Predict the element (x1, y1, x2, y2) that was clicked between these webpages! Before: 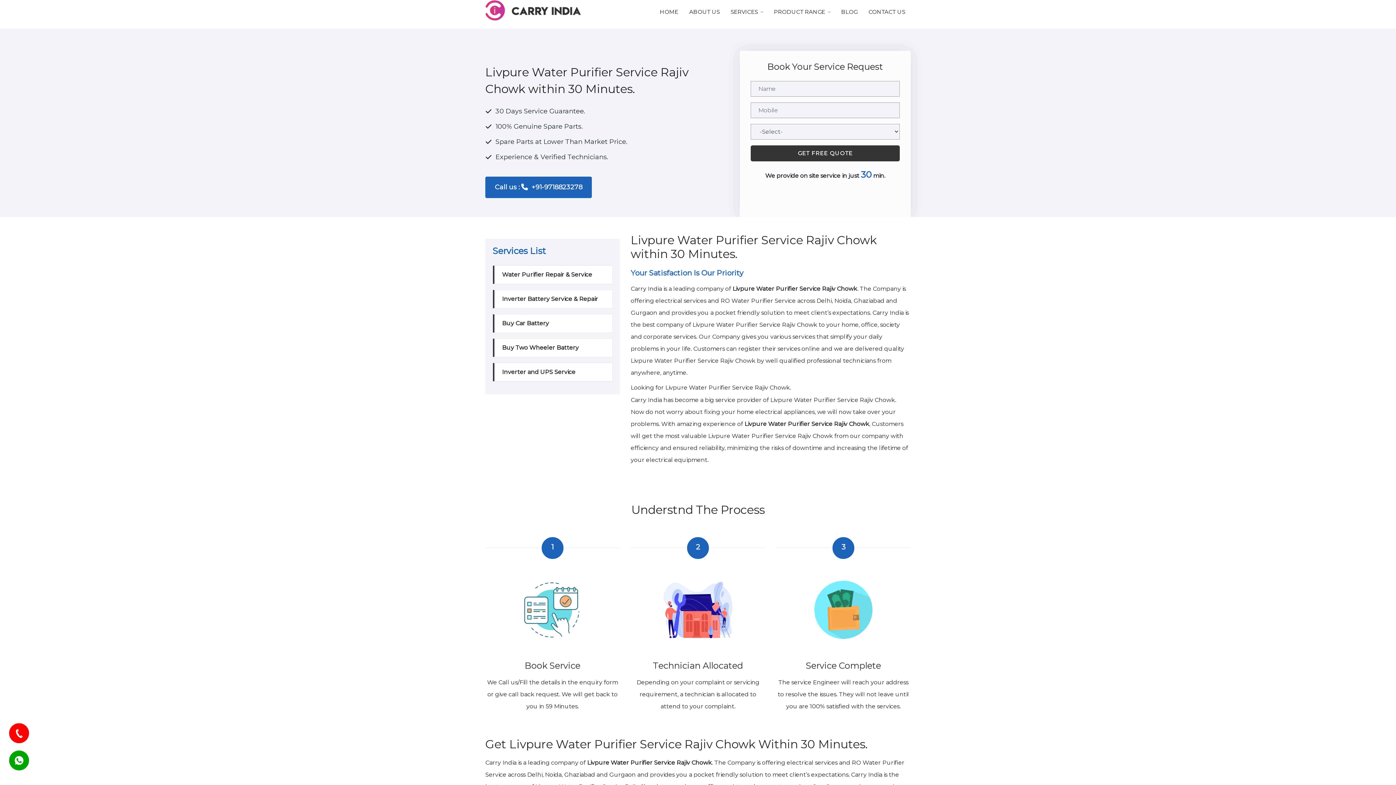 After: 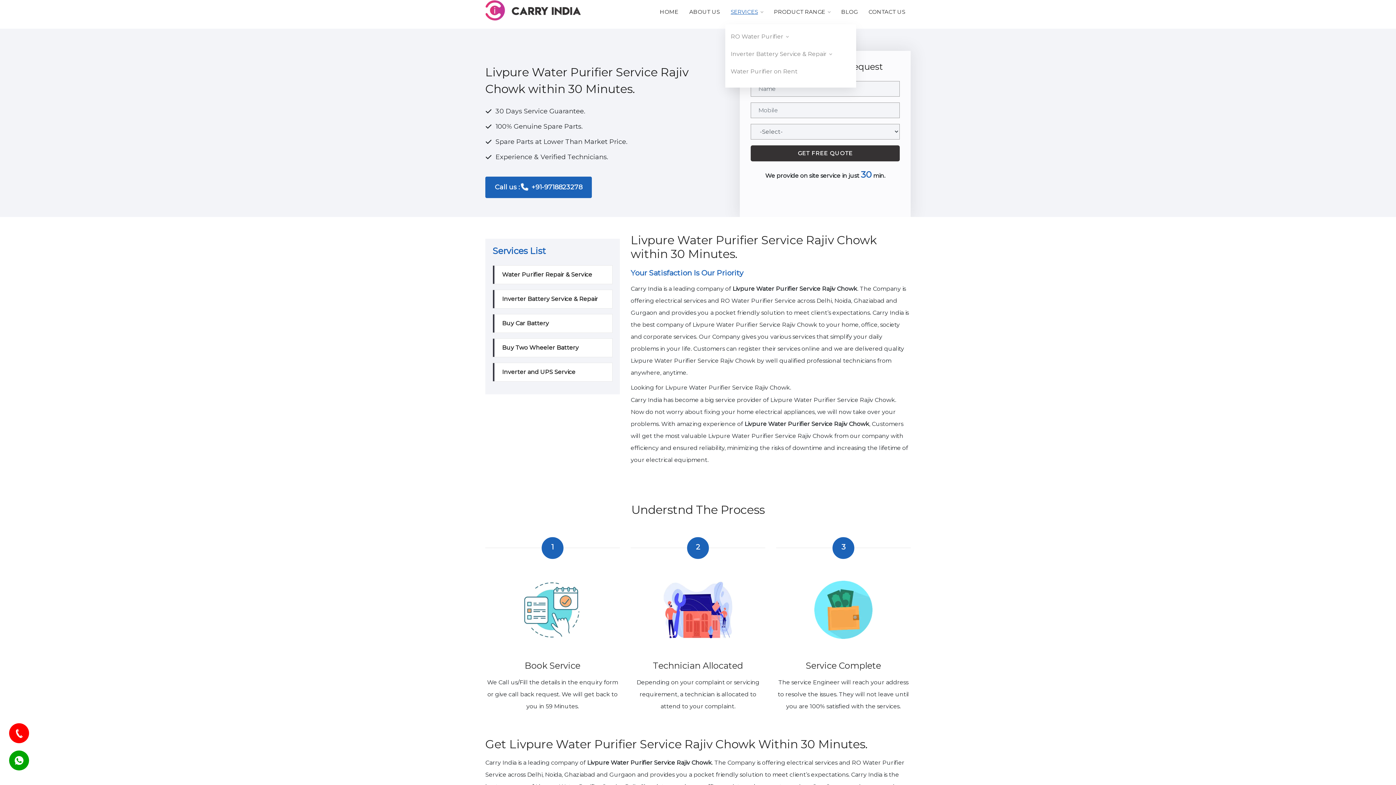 Action: label: SERVICES bbox: (725, 2, 768, 20)